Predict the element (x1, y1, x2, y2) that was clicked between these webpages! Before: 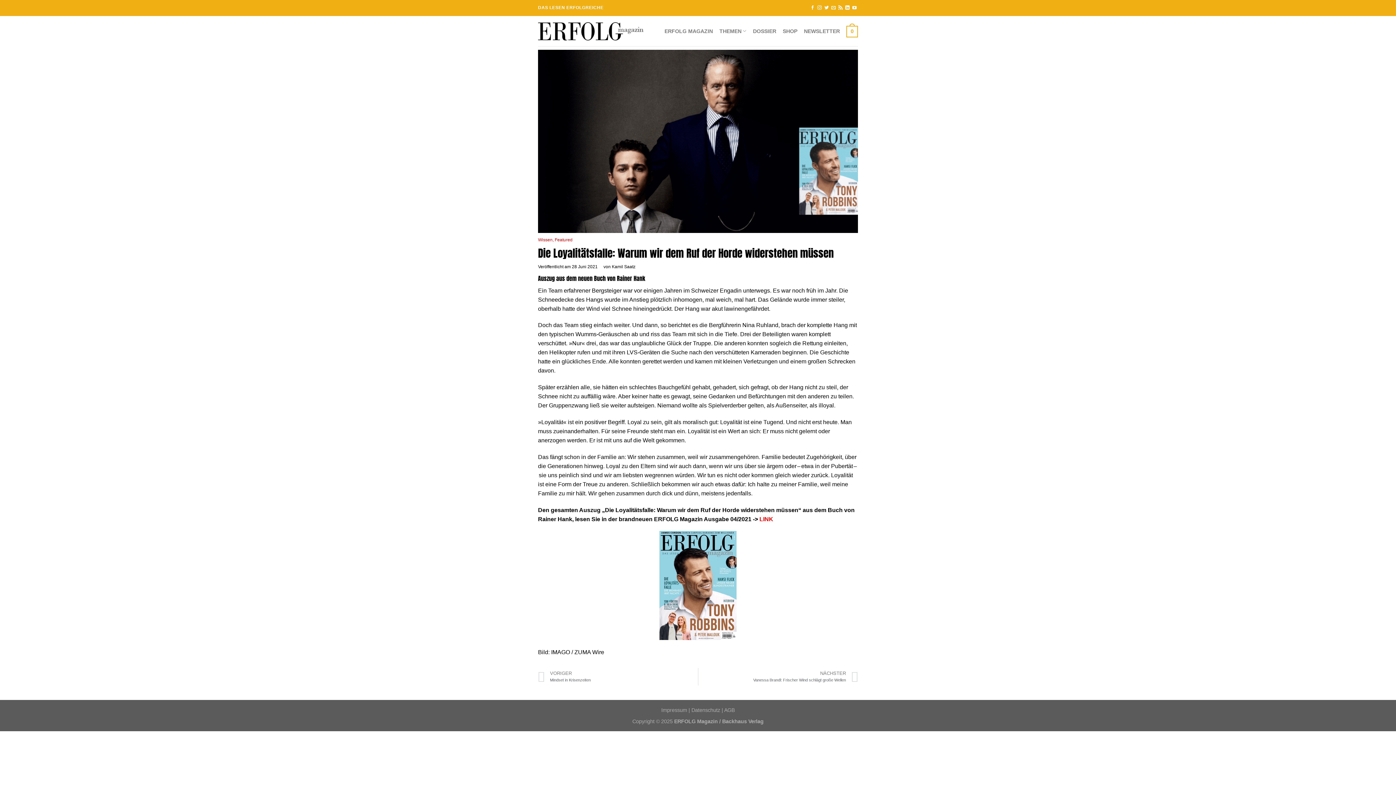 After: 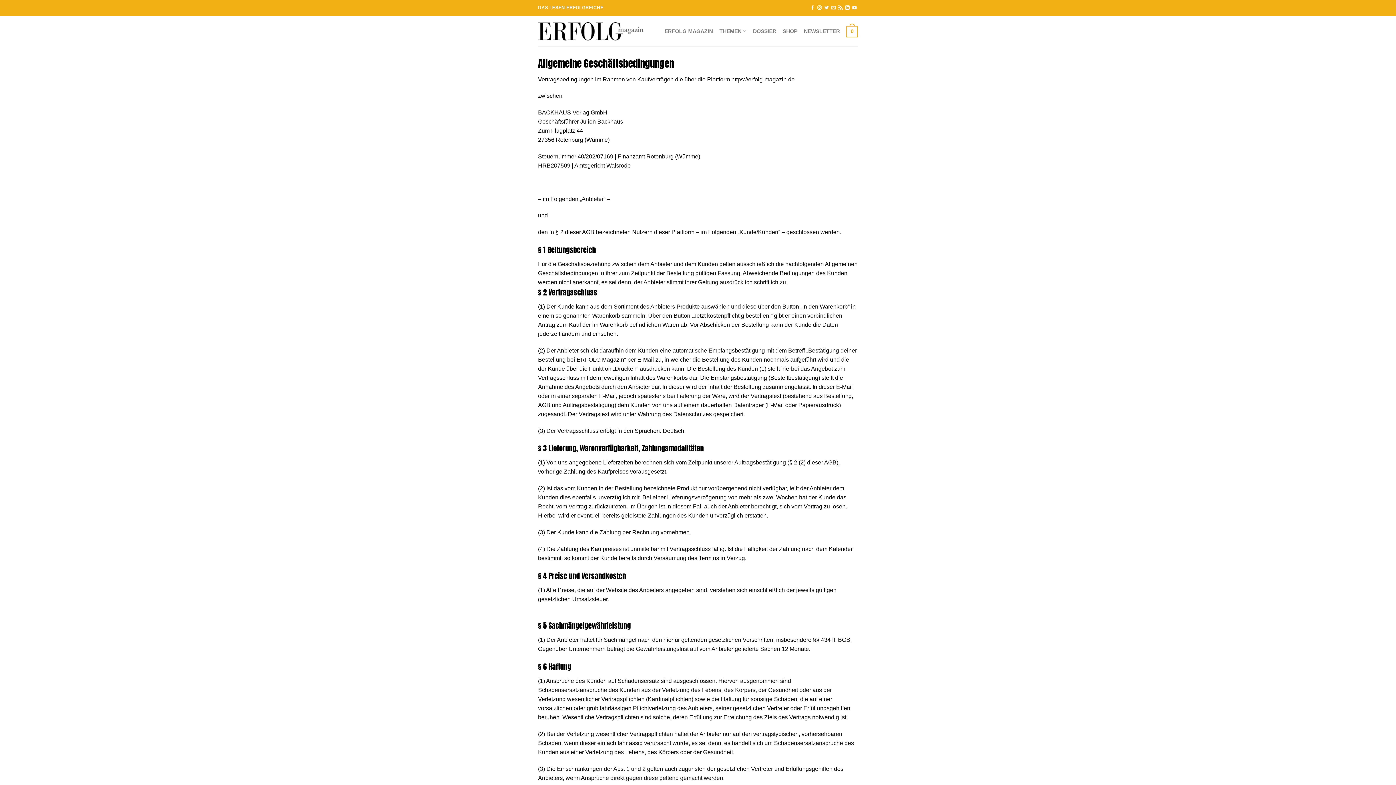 Action: bbox: (724, 707, 734, 713) label: AGB